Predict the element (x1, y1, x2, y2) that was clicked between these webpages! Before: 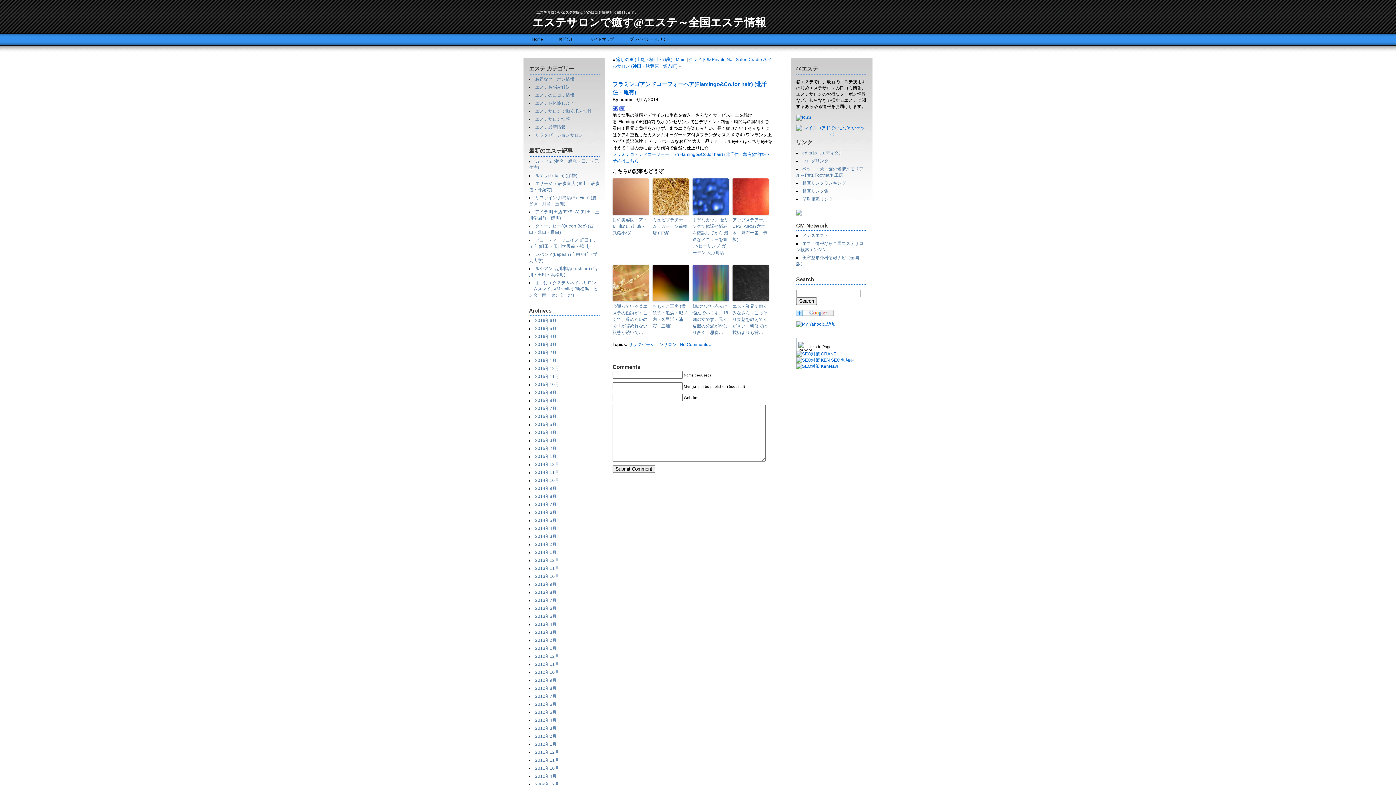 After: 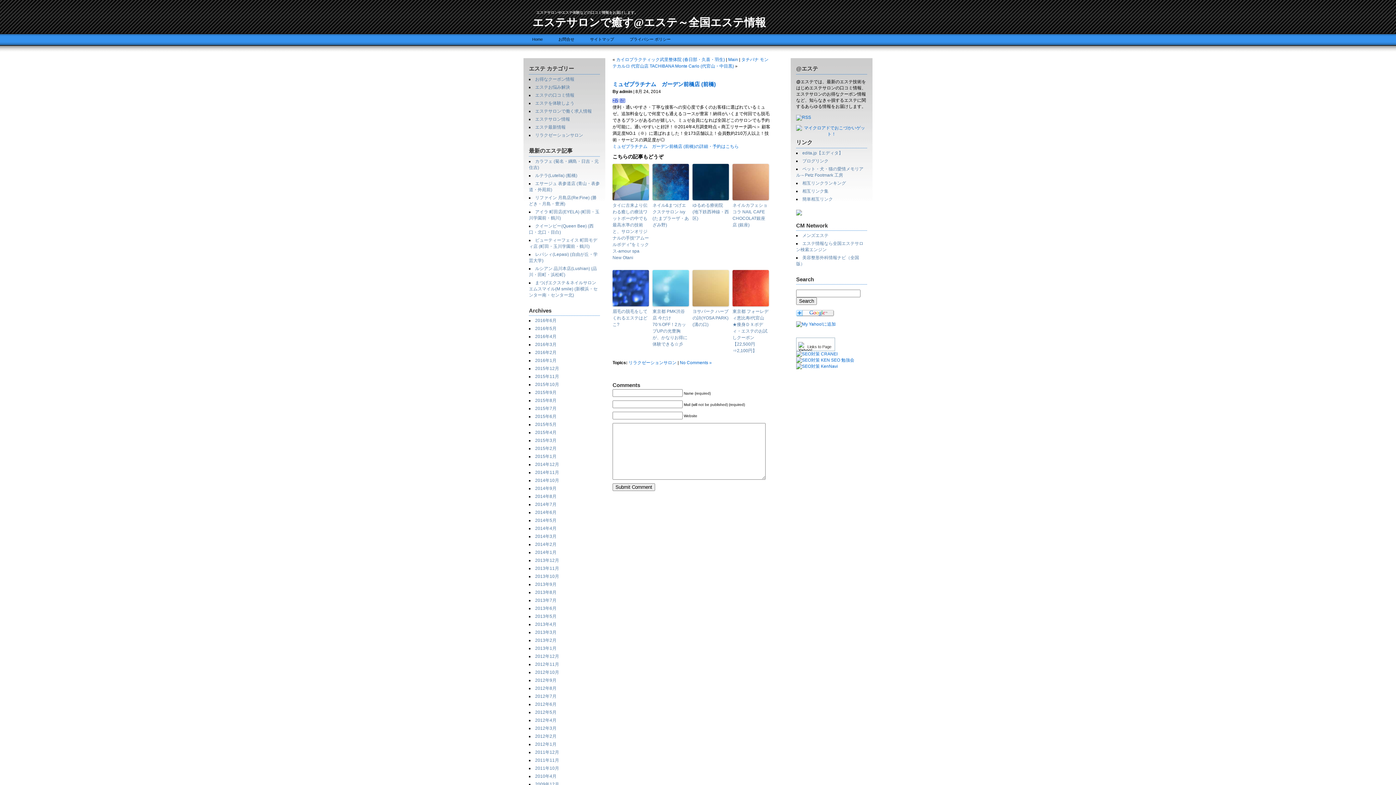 Action: label: ミュゼプラチナム　ガーデン前橋店 (前橋) bbox: (652, 216, 689, 236)